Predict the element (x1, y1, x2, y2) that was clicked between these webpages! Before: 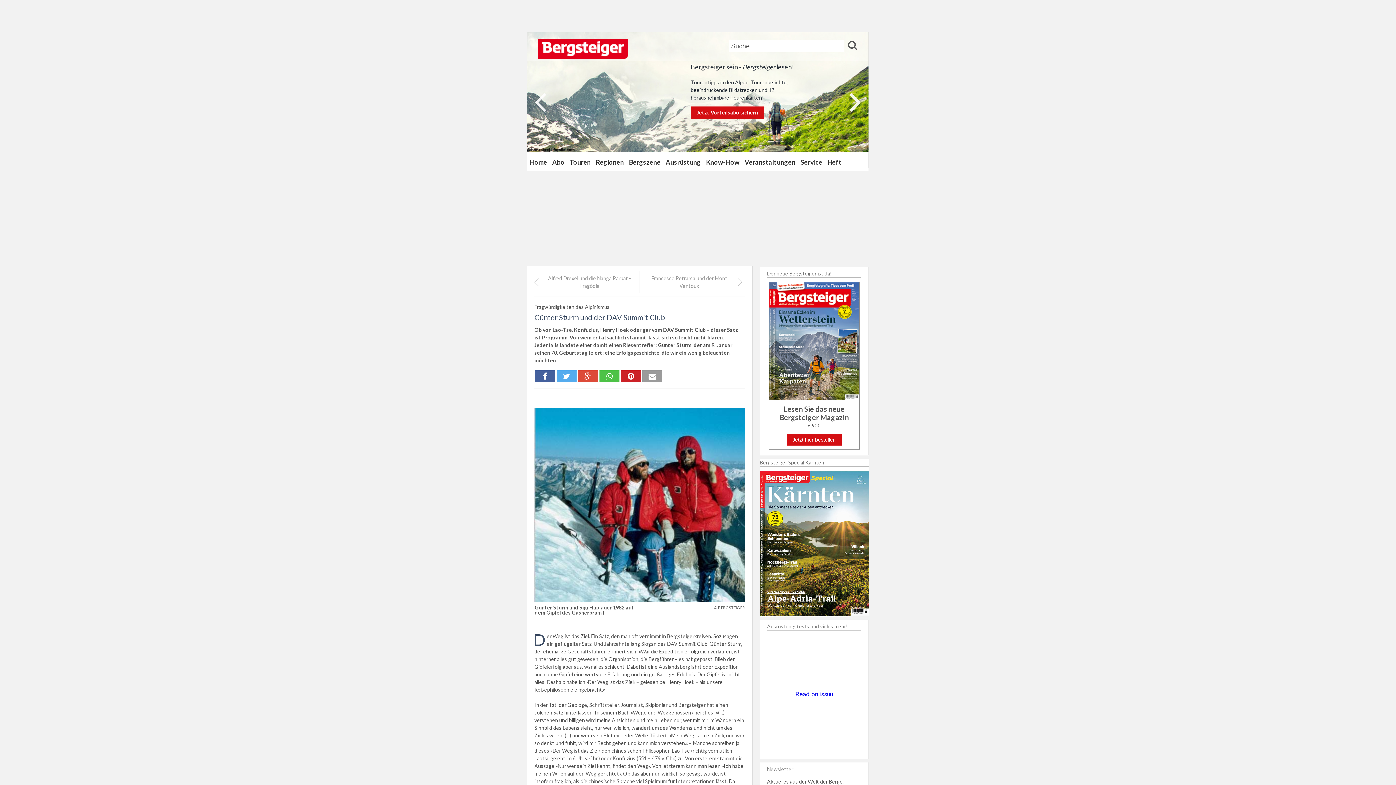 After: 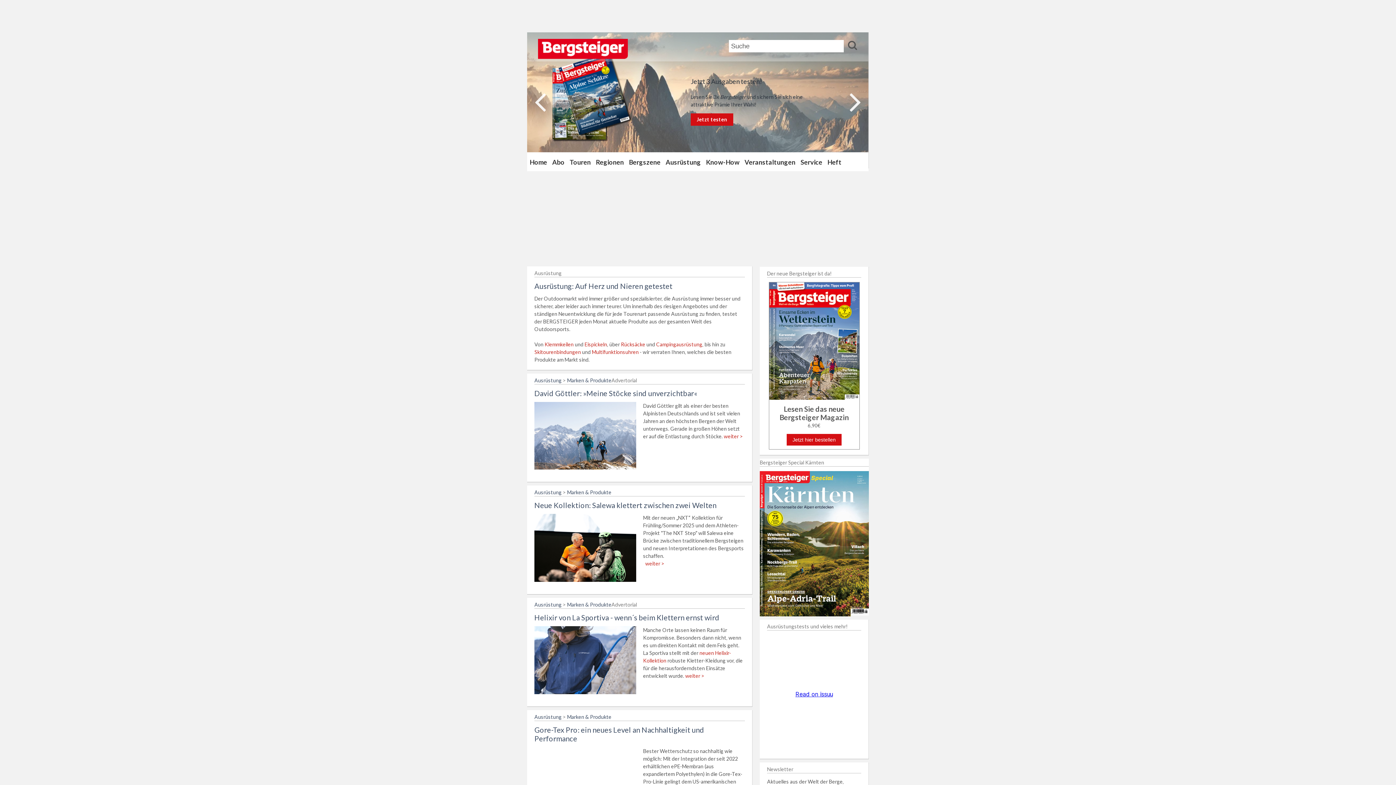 Action: label: Ausrüstung bbox: (663, 153, 703, 171)